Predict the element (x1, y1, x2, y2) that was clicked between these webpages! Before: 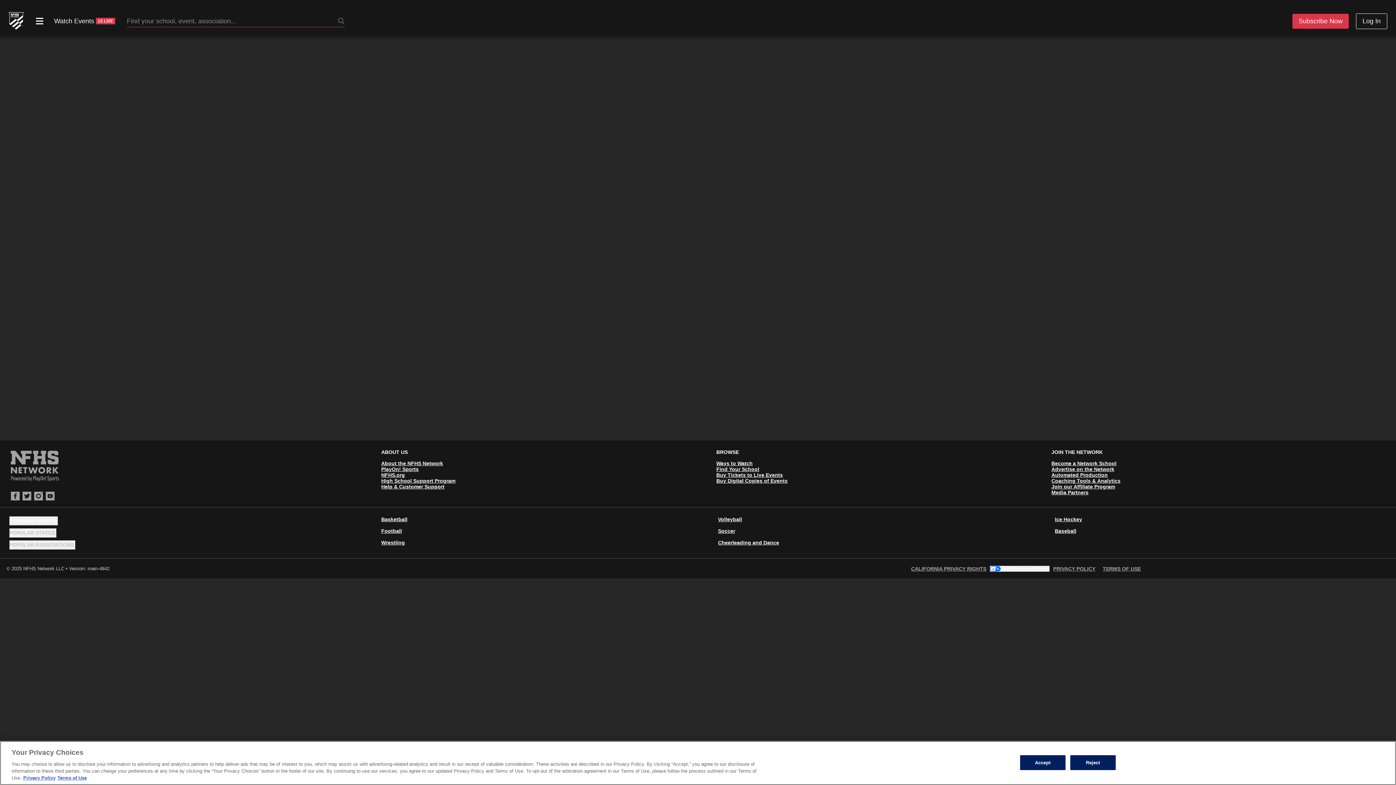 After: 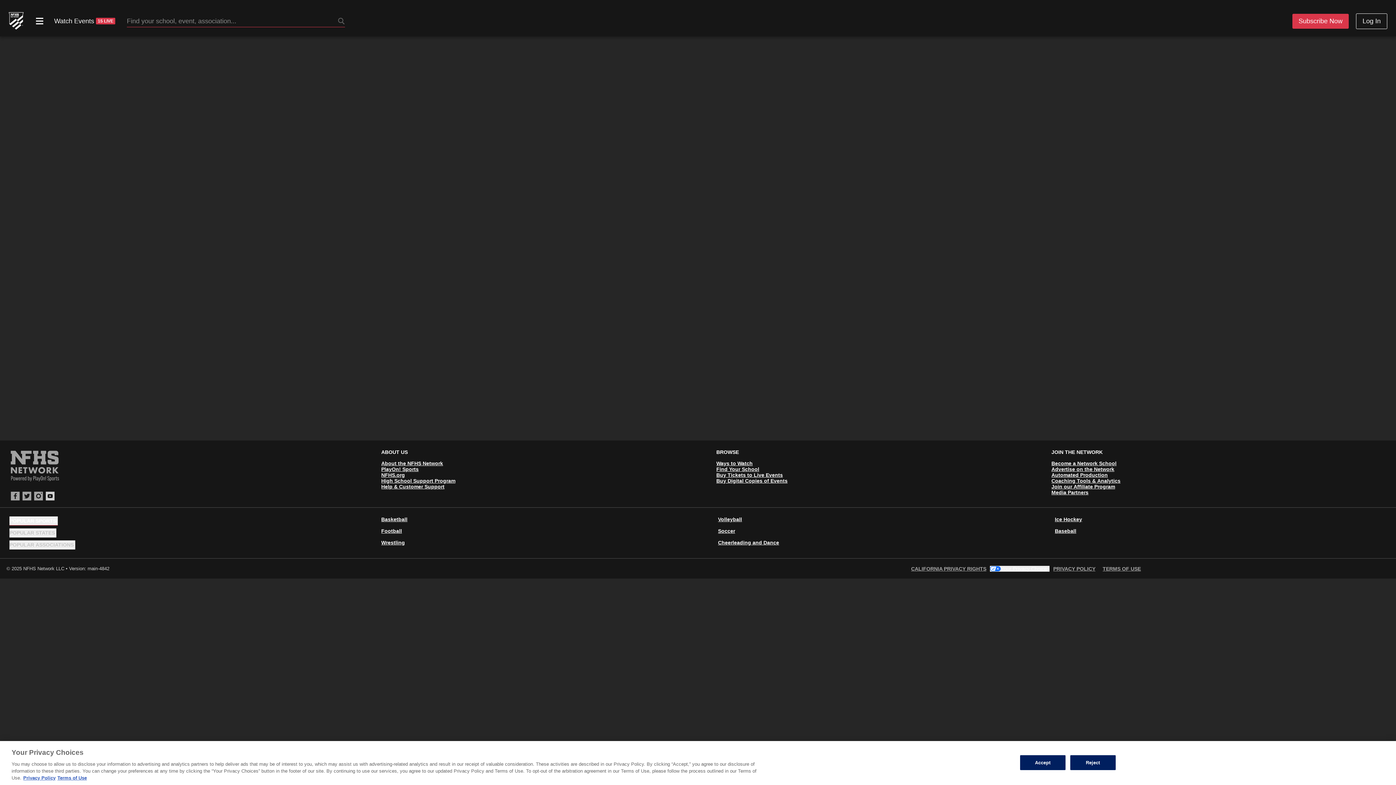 Action: bbox: (45, 492, 54, 500)